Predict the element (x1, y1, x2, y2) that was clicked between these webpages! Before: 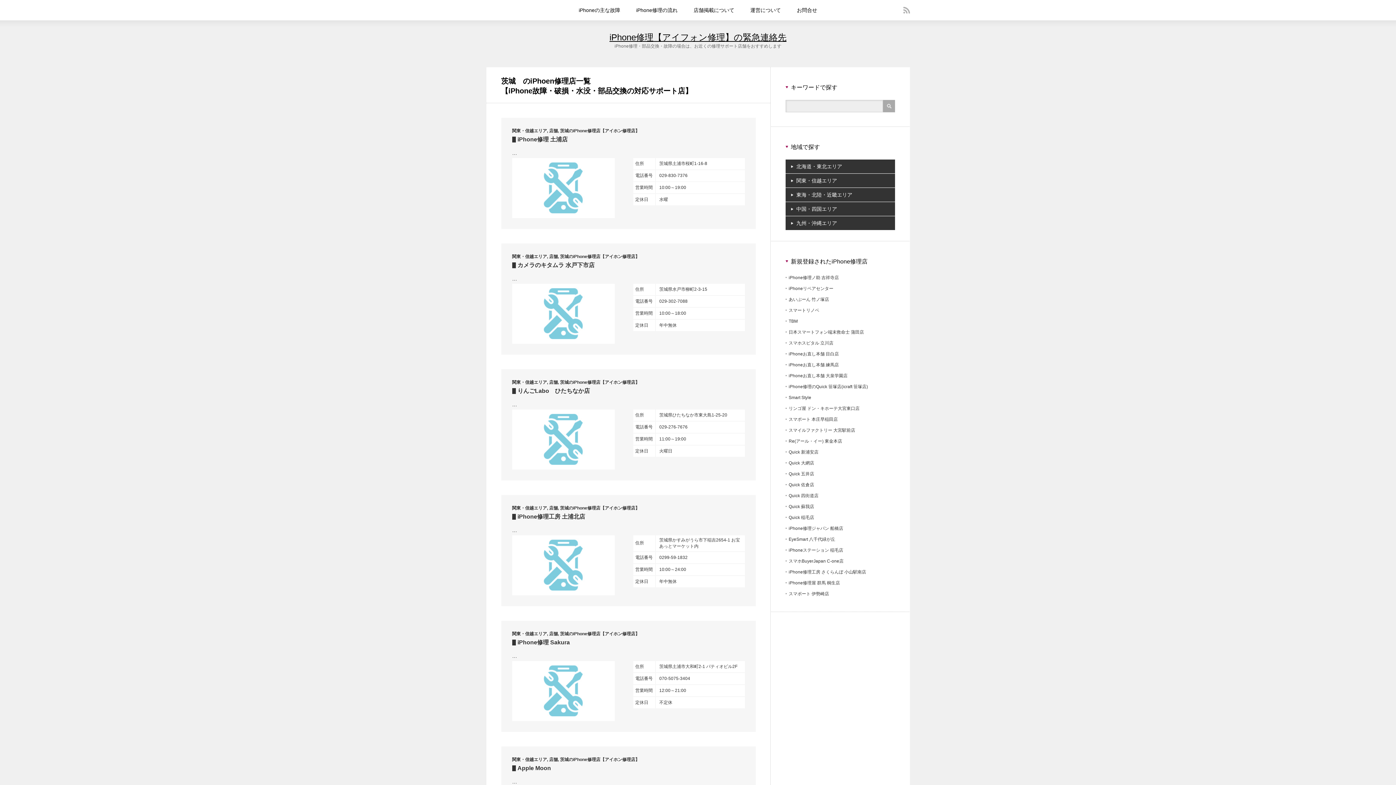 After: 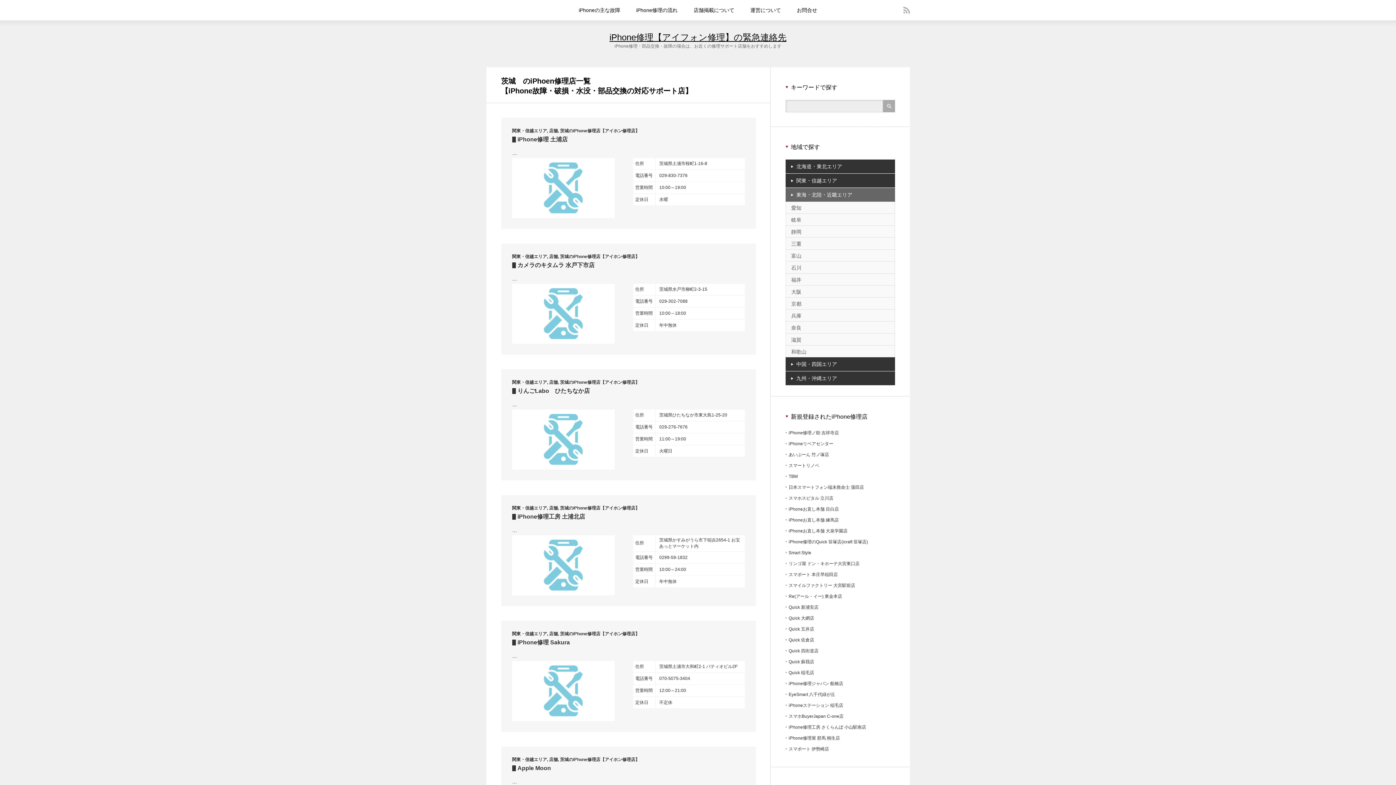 Action: label: 東海・北陸・近畿エリア bbox: (785, 188, 895, 201)